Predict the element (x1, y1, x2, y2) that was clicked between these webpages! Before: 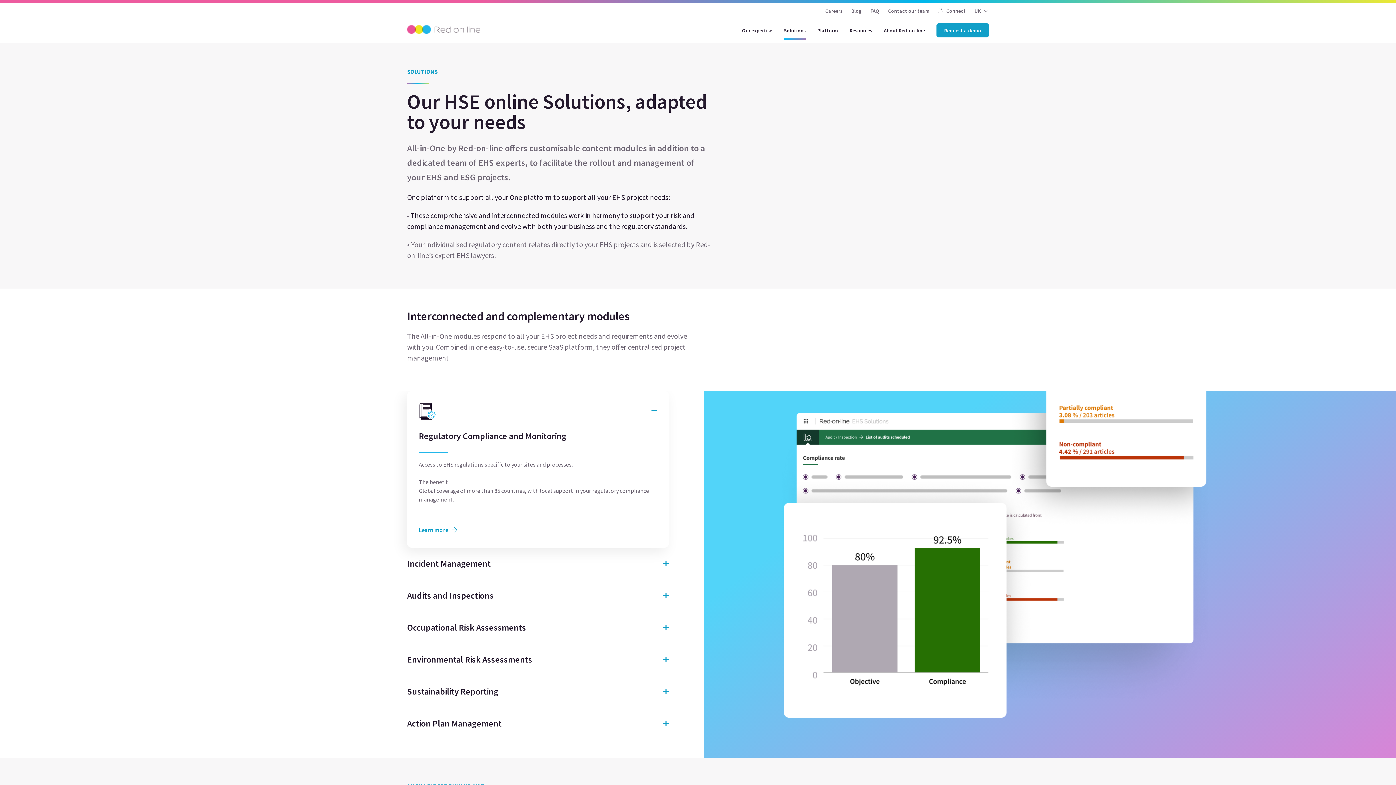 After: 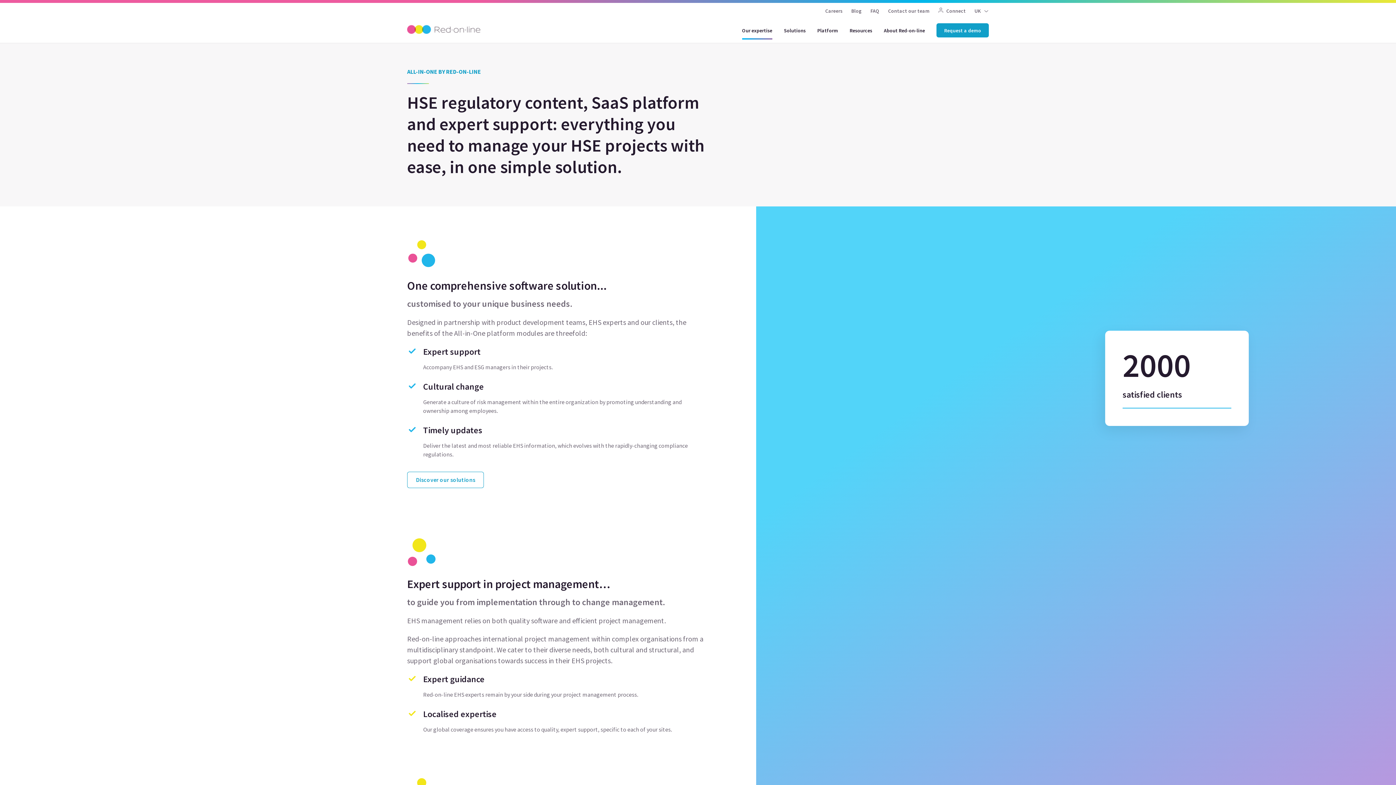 Action: label: Our expertise bbox: (742, 22, 772, 38)